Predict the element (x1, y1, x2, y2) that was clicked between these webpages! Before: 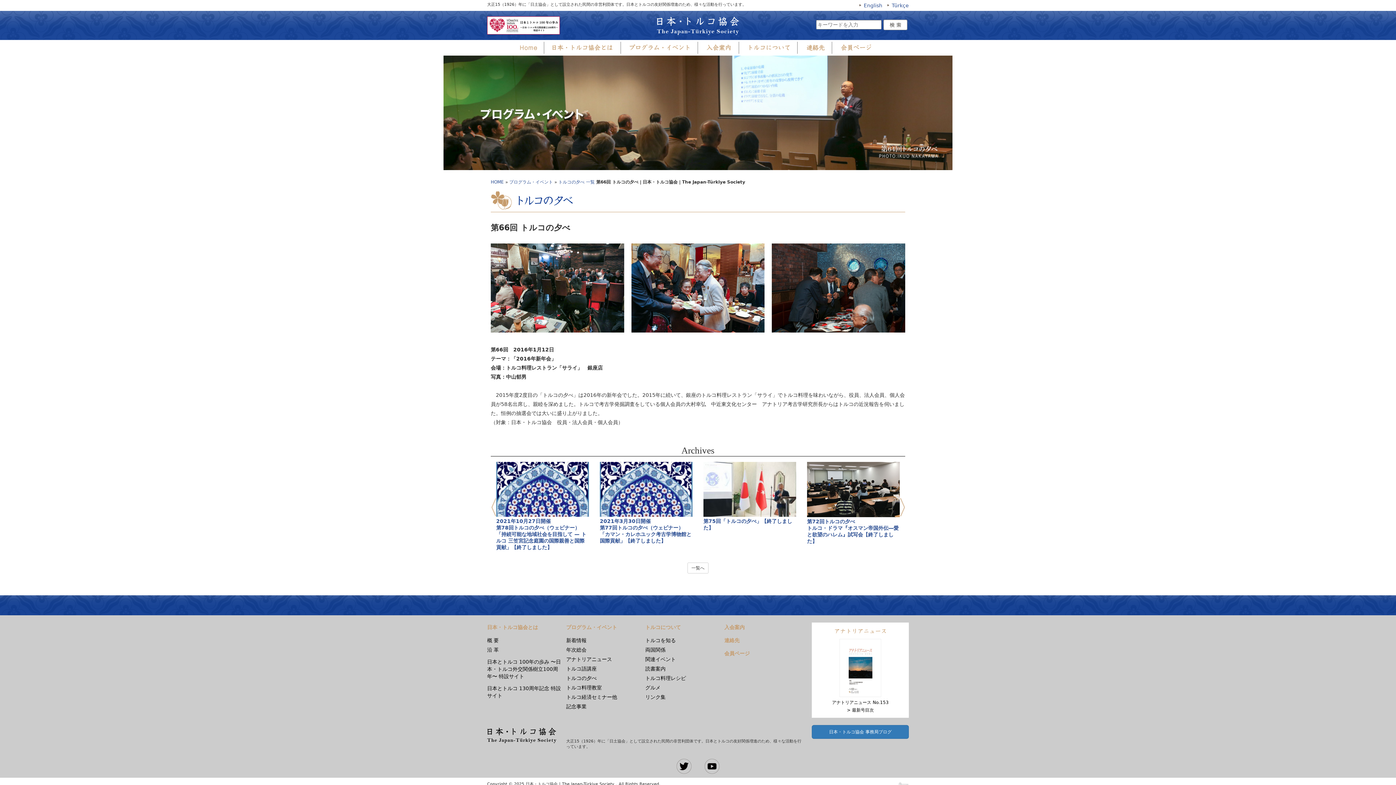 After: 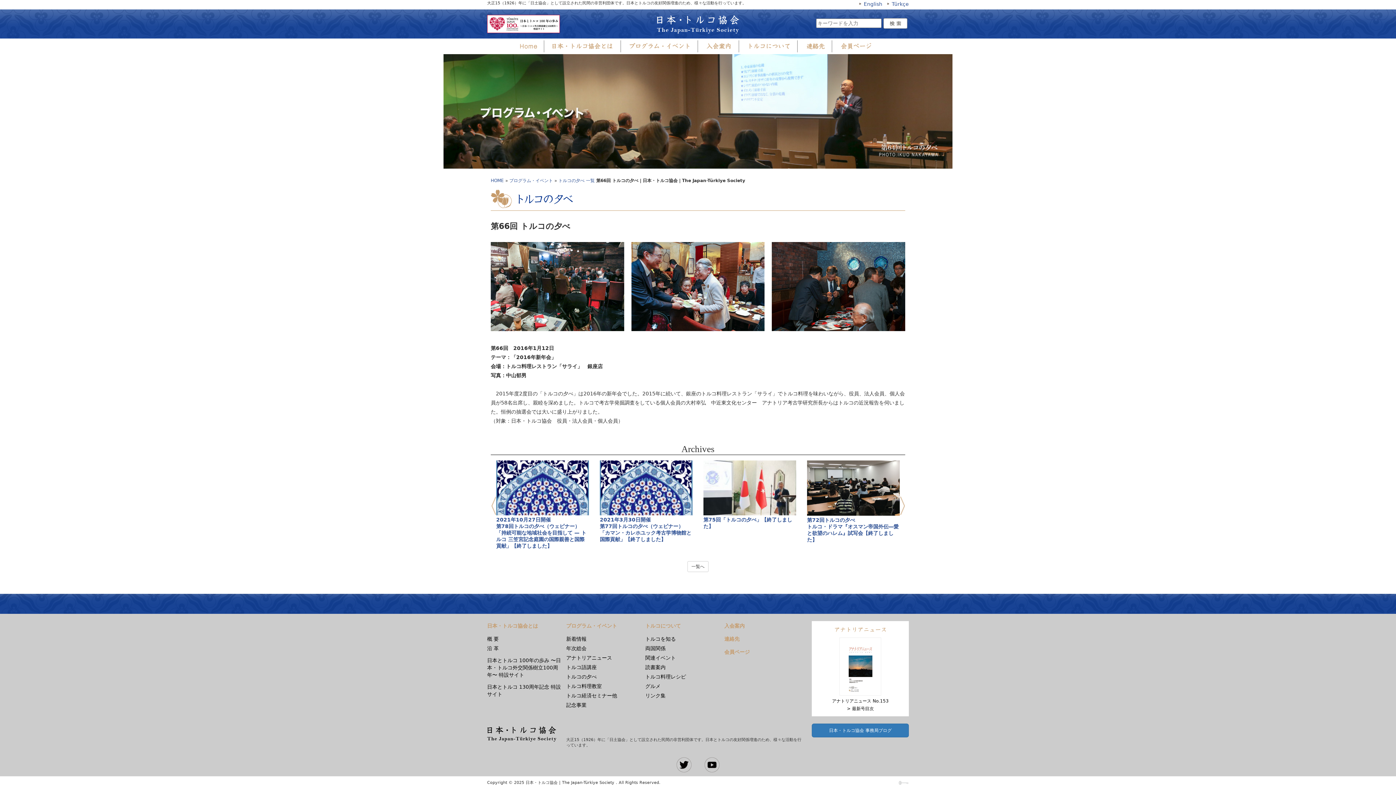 Action: bbox: (898, 782, 909, 786)